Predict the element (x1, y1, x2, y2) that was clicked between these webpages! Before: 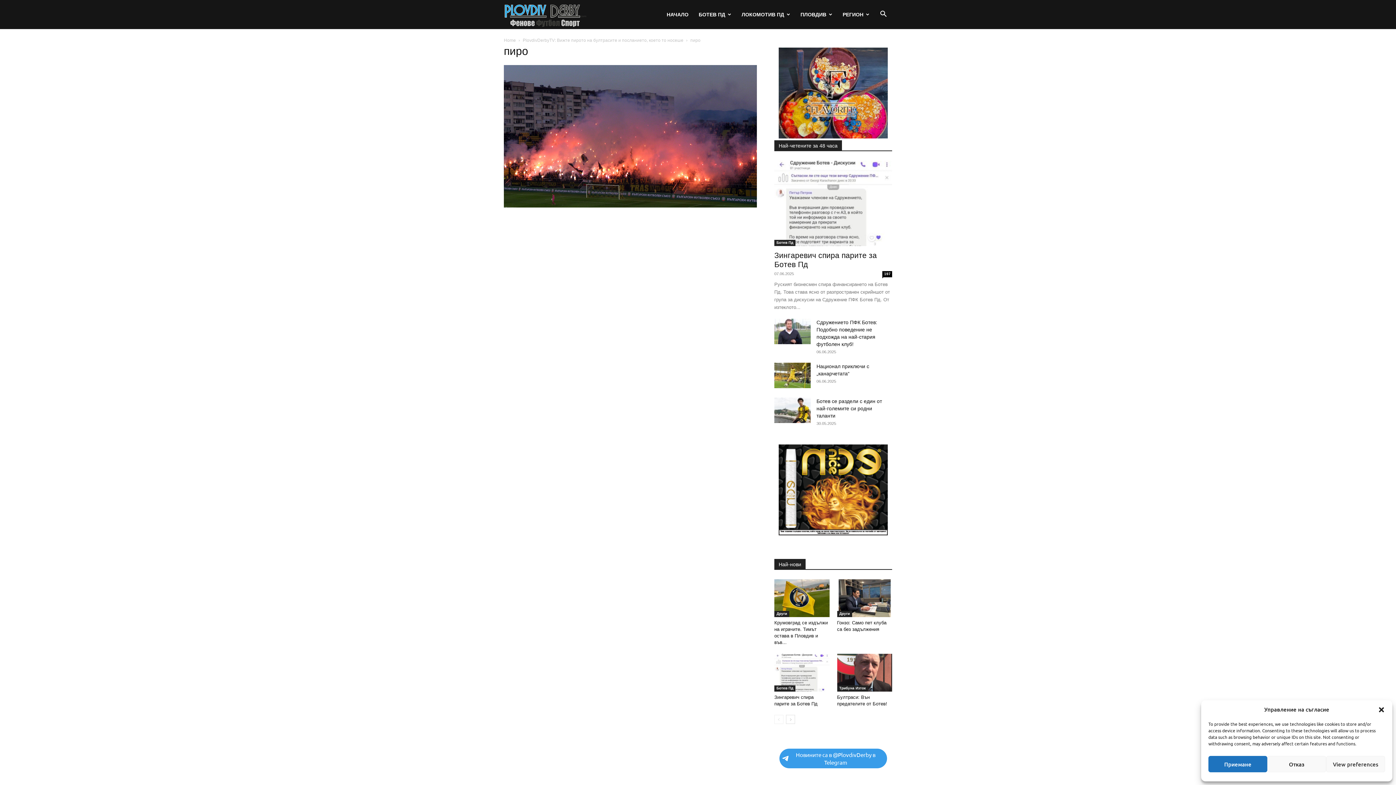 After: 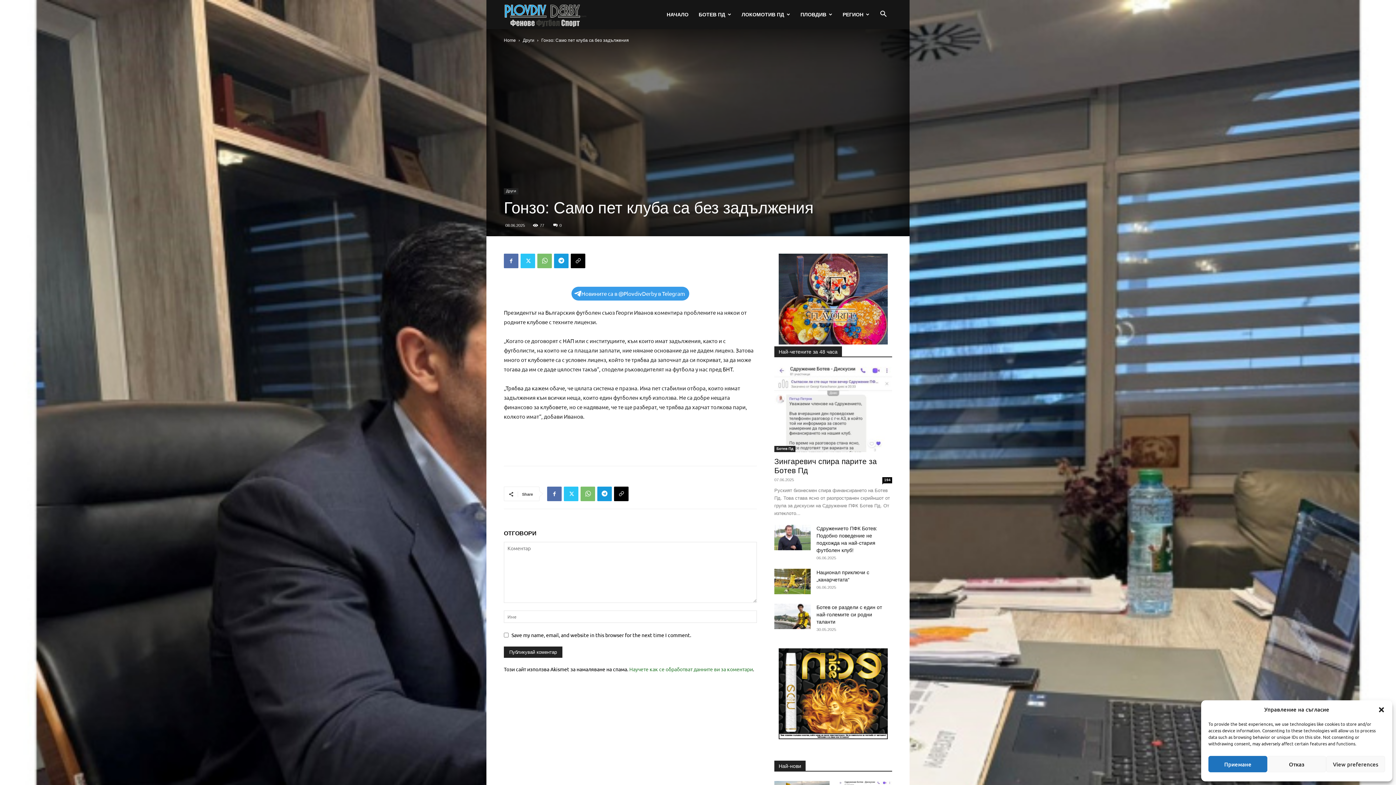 Action: bbox: (837, 579, 892, 617)